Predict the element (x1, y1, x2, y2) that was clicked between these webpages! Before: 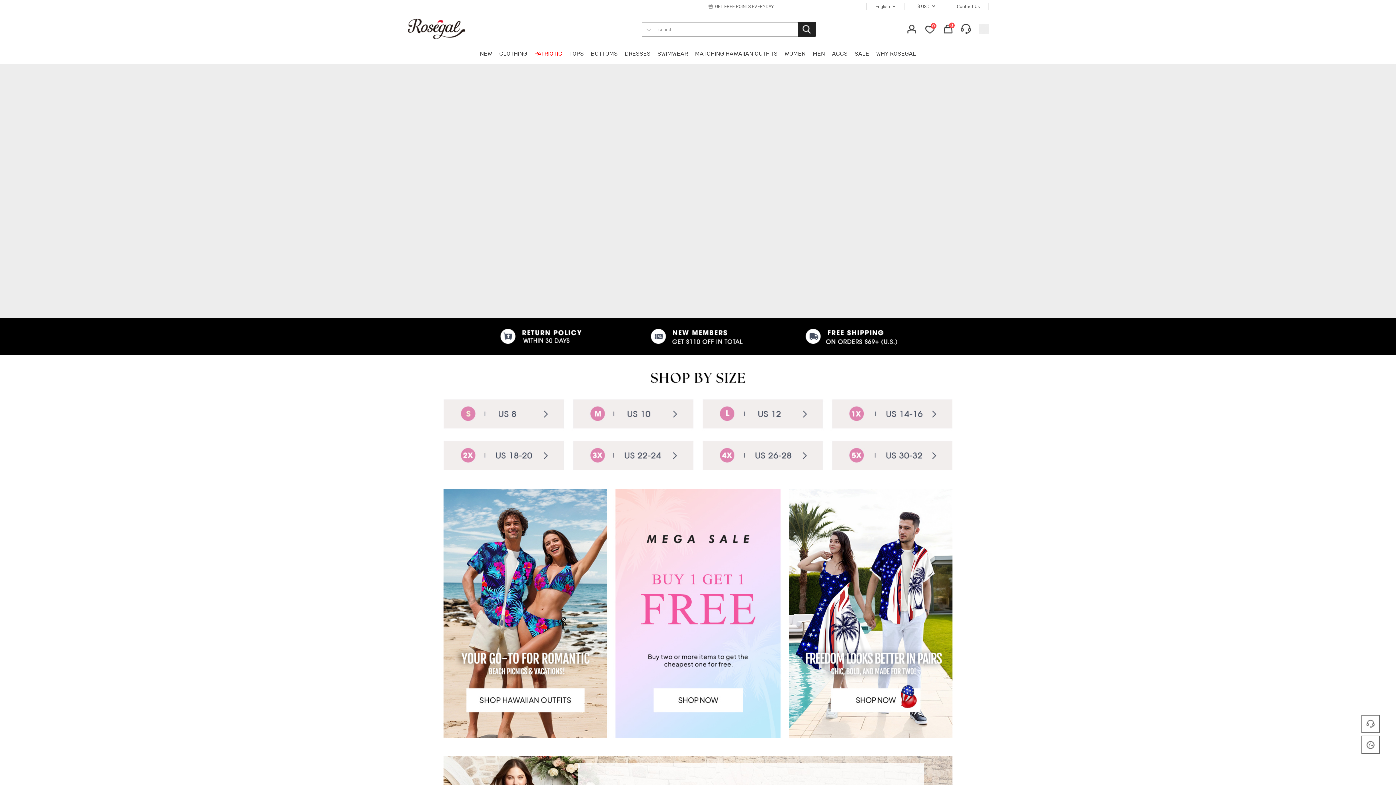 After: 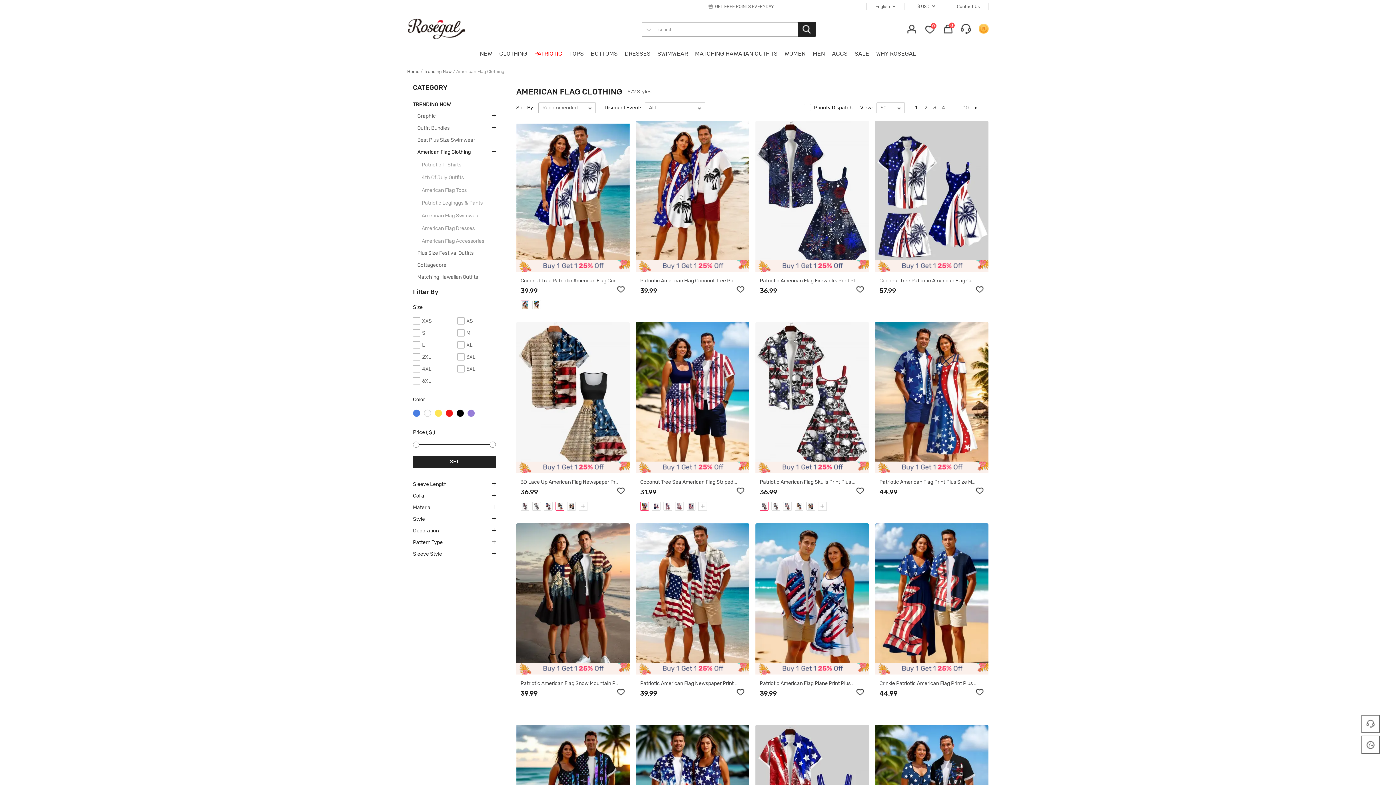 Action: label: PATRIOTIC bbox: (534, 44, 562, 63)